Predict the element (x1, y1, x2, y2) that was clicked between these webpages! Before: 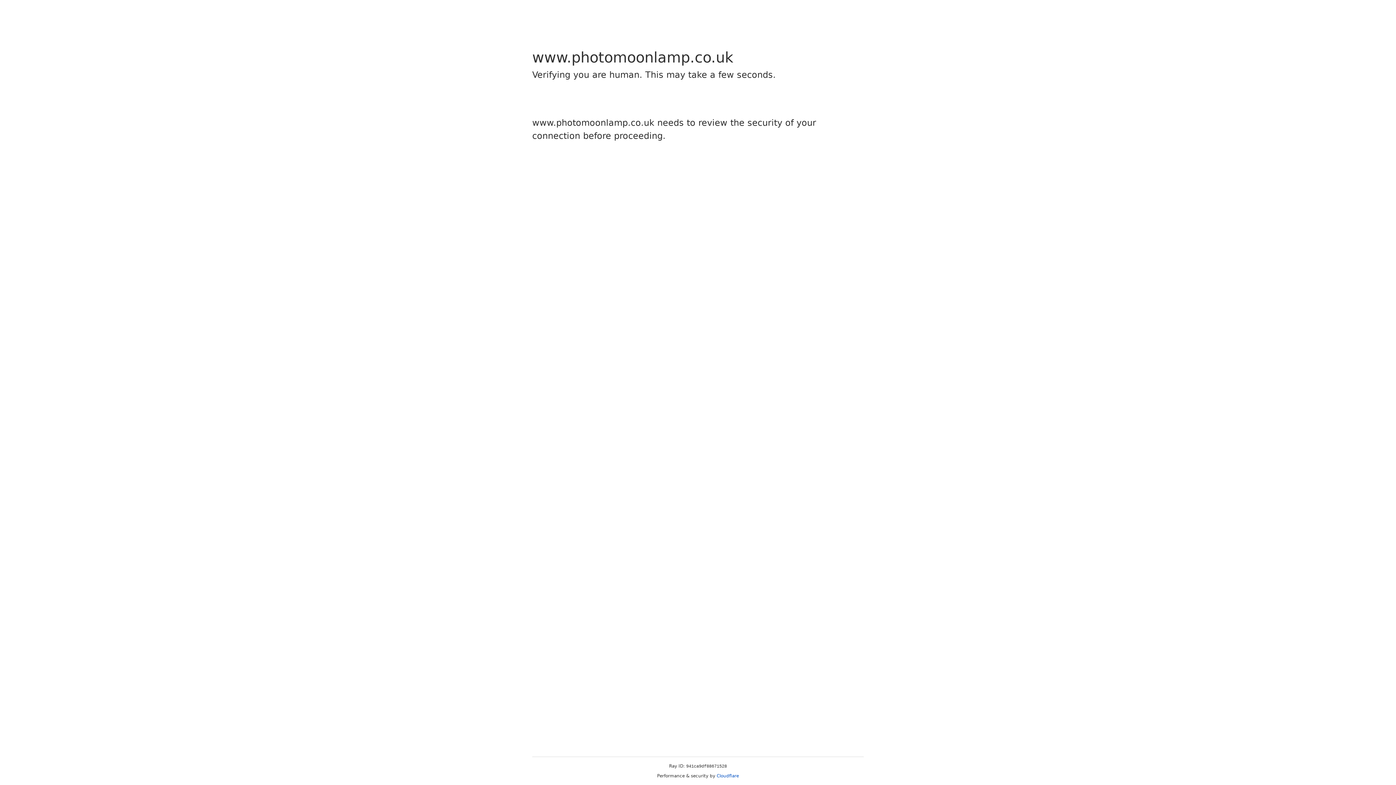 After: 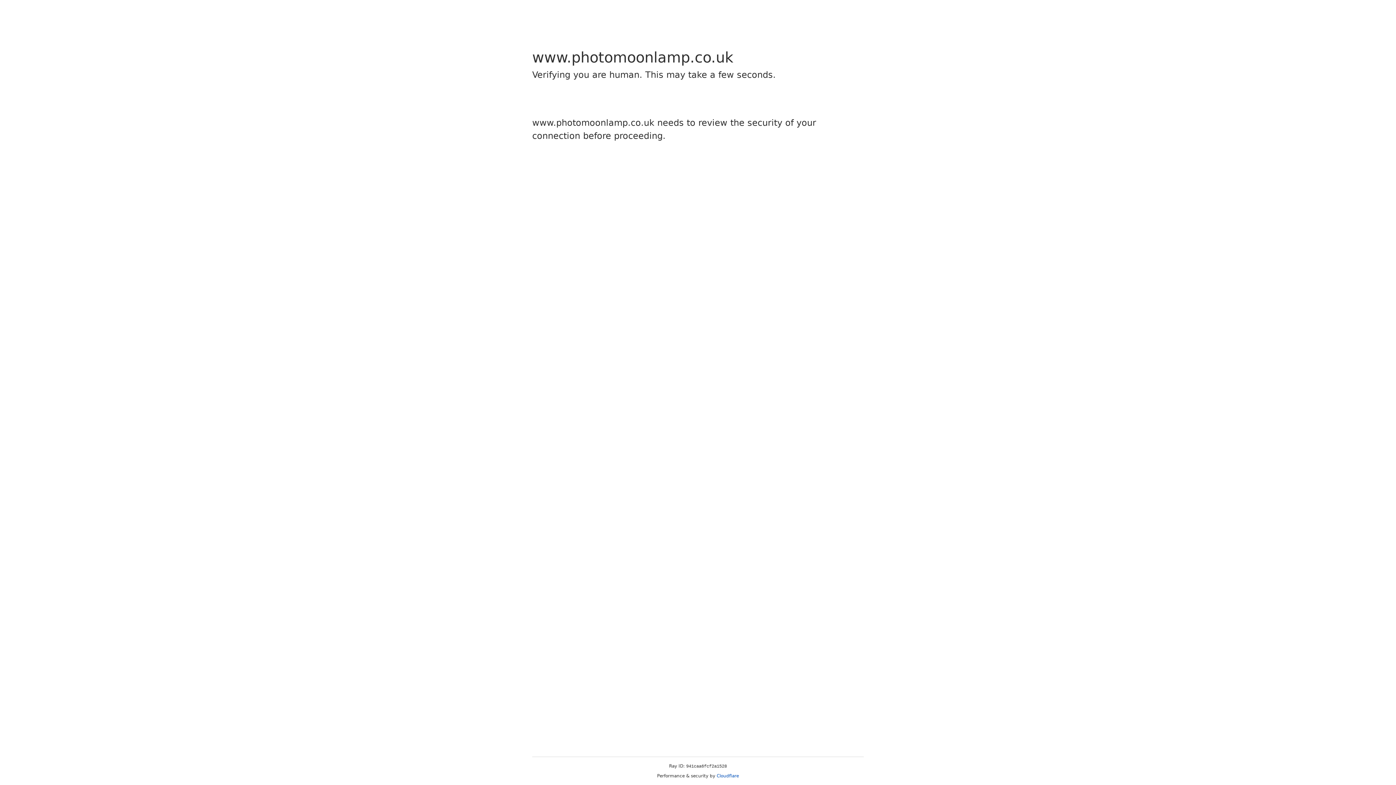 Action: label: Cloudflare bbox: (716, 773, 739, 778)